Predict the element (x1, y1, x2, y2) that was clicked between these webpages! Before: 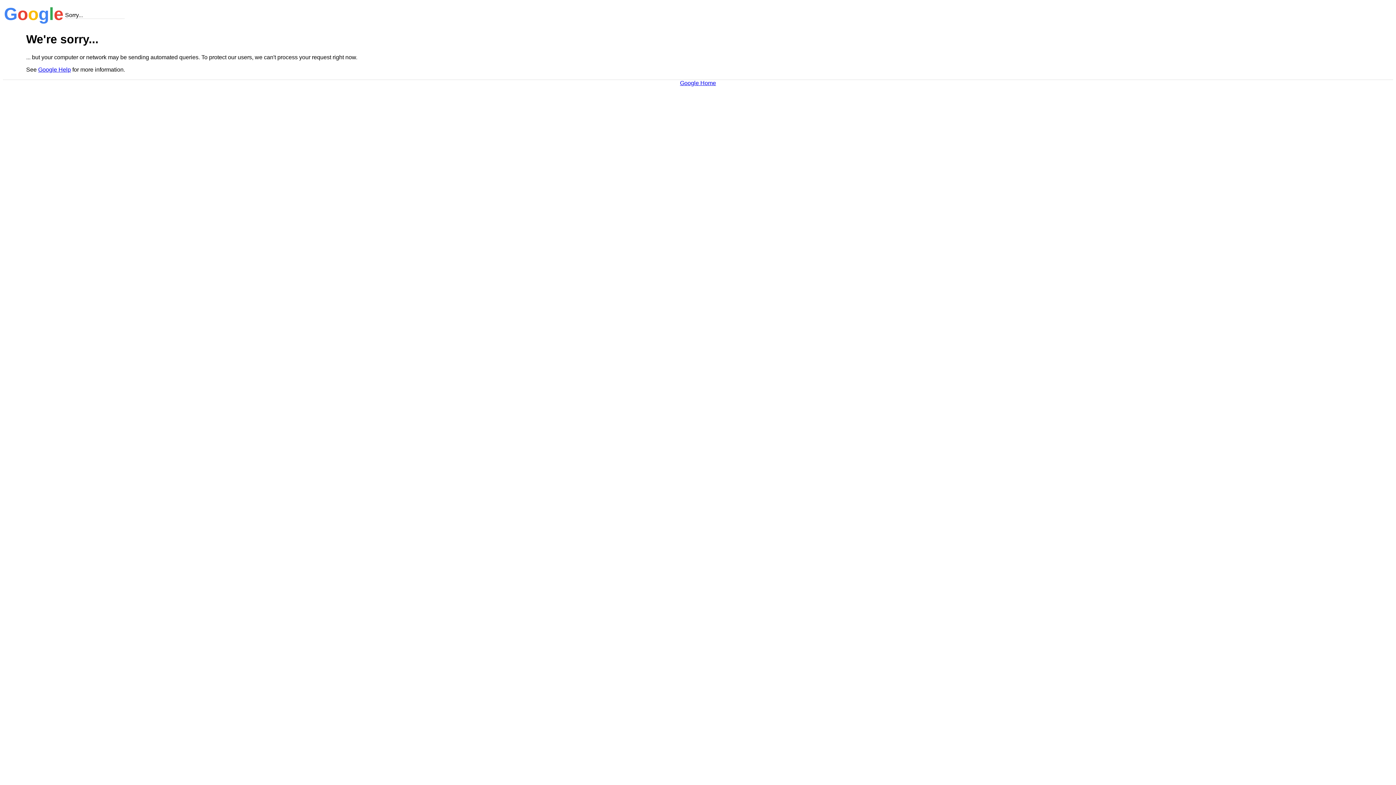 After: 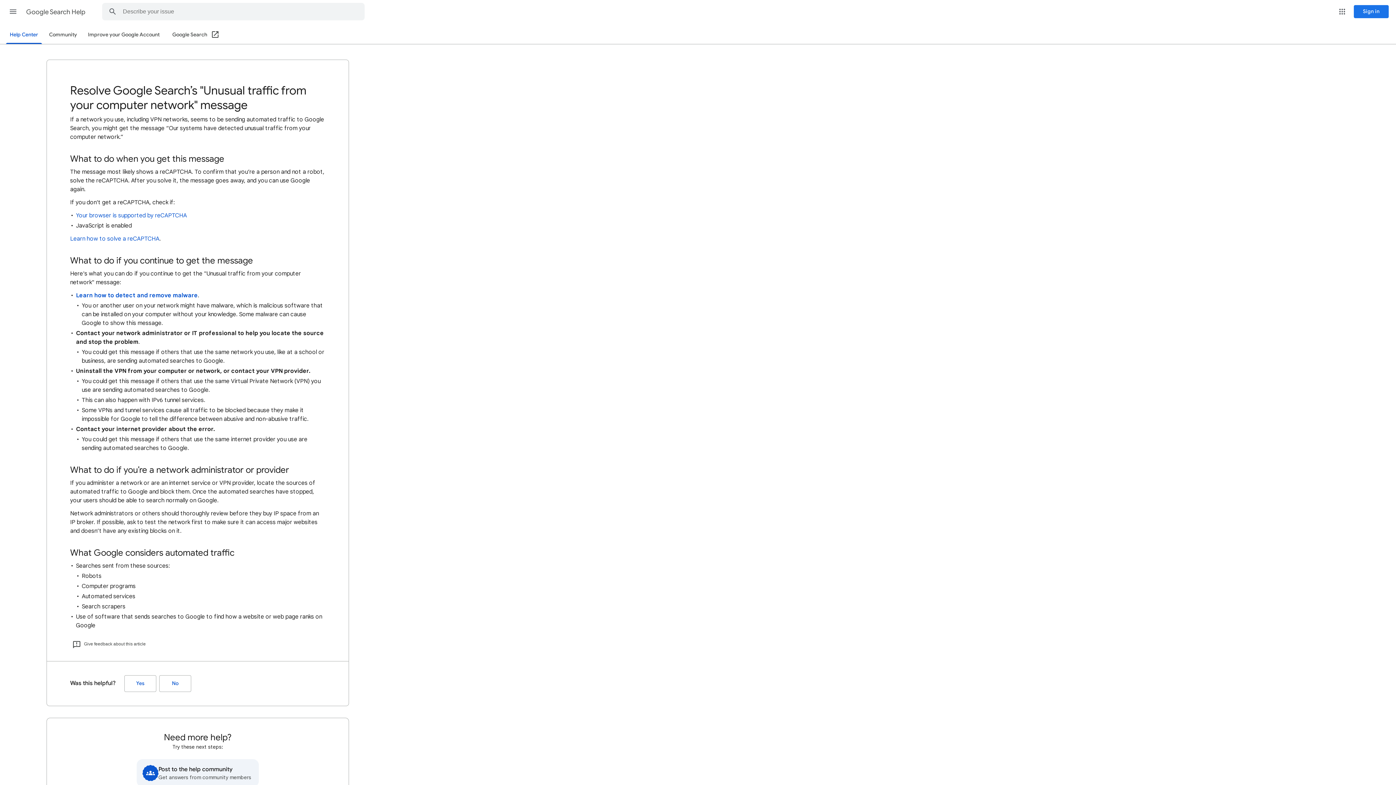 Action: bbox: (38, 66, 70, 72) label: Google Help